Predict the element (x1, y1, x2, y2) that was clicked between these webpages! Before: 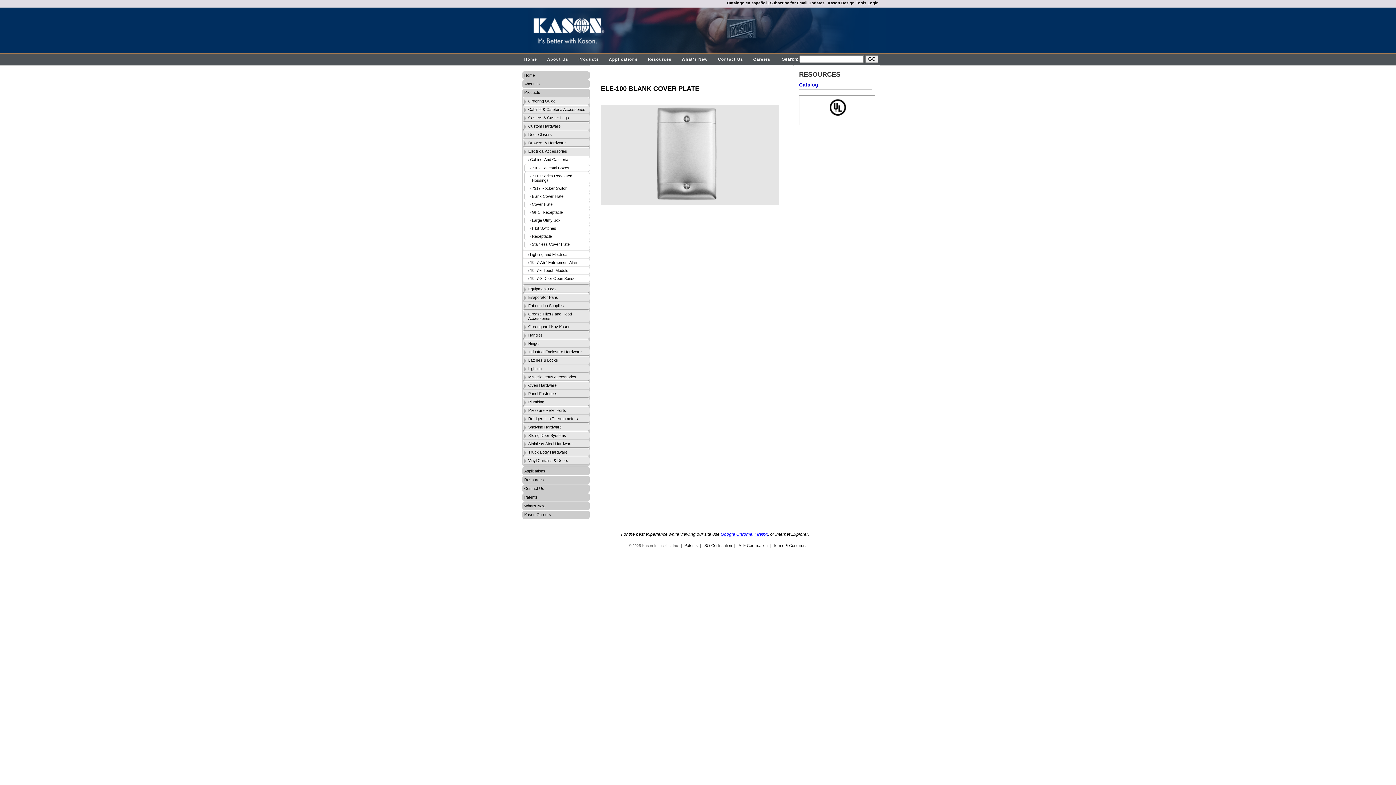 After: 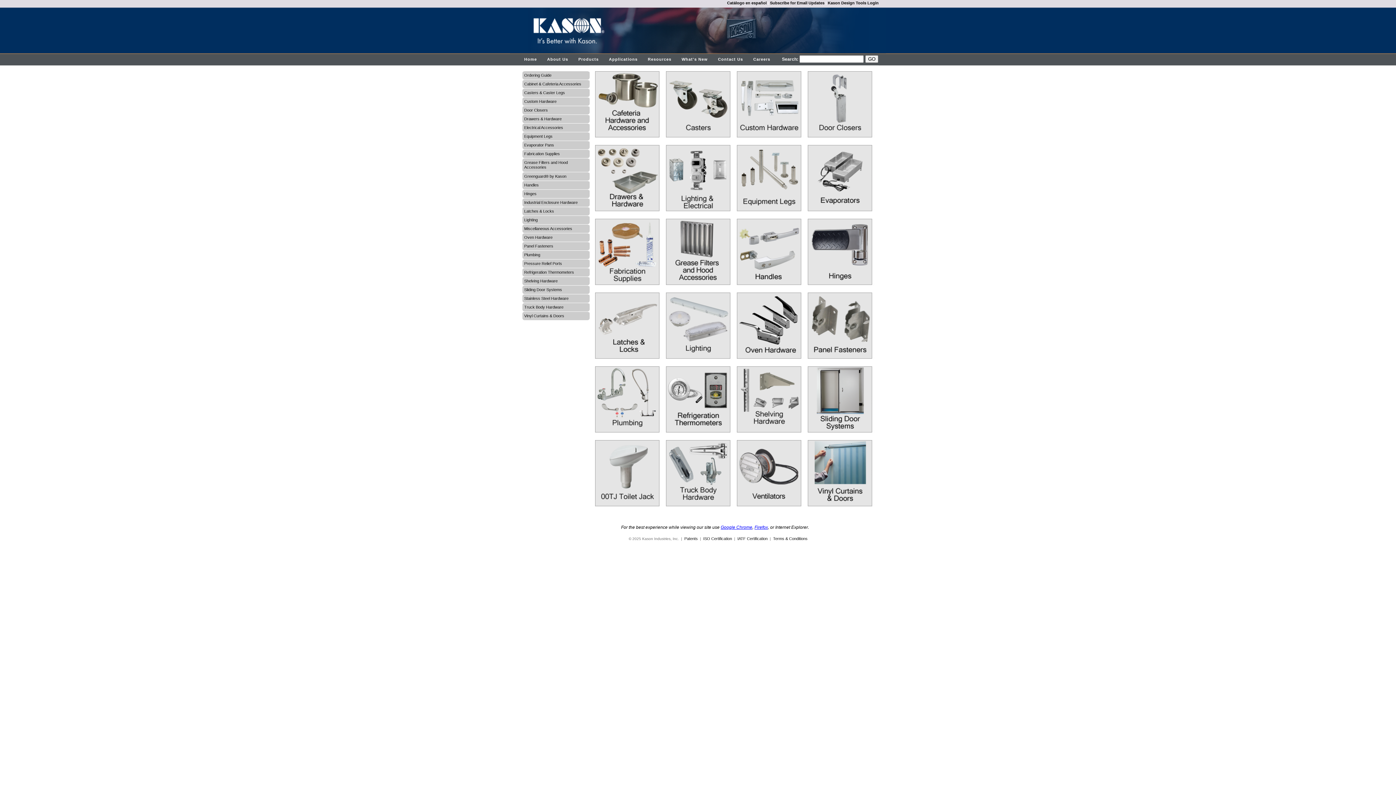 Action: bbox: (524, 90, 540, 94) label: Products